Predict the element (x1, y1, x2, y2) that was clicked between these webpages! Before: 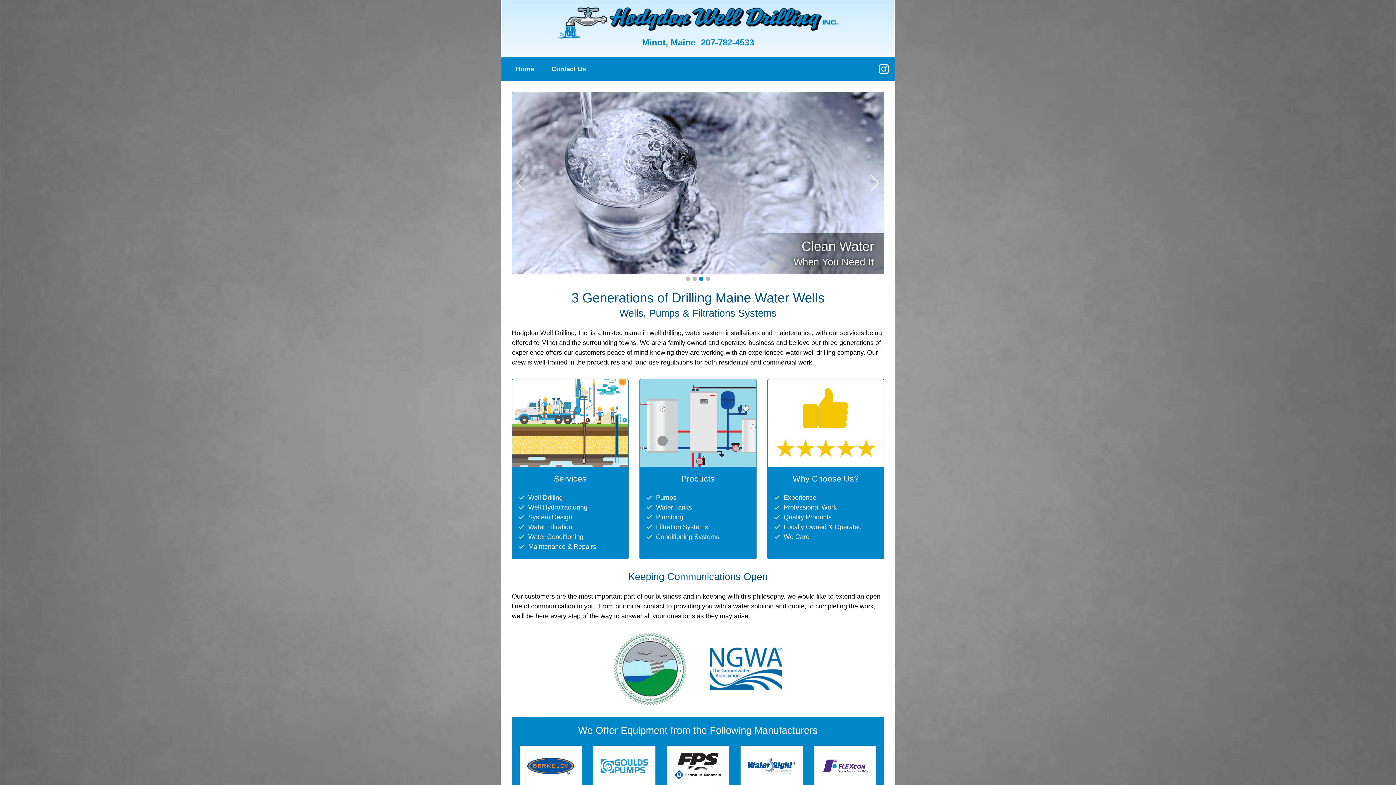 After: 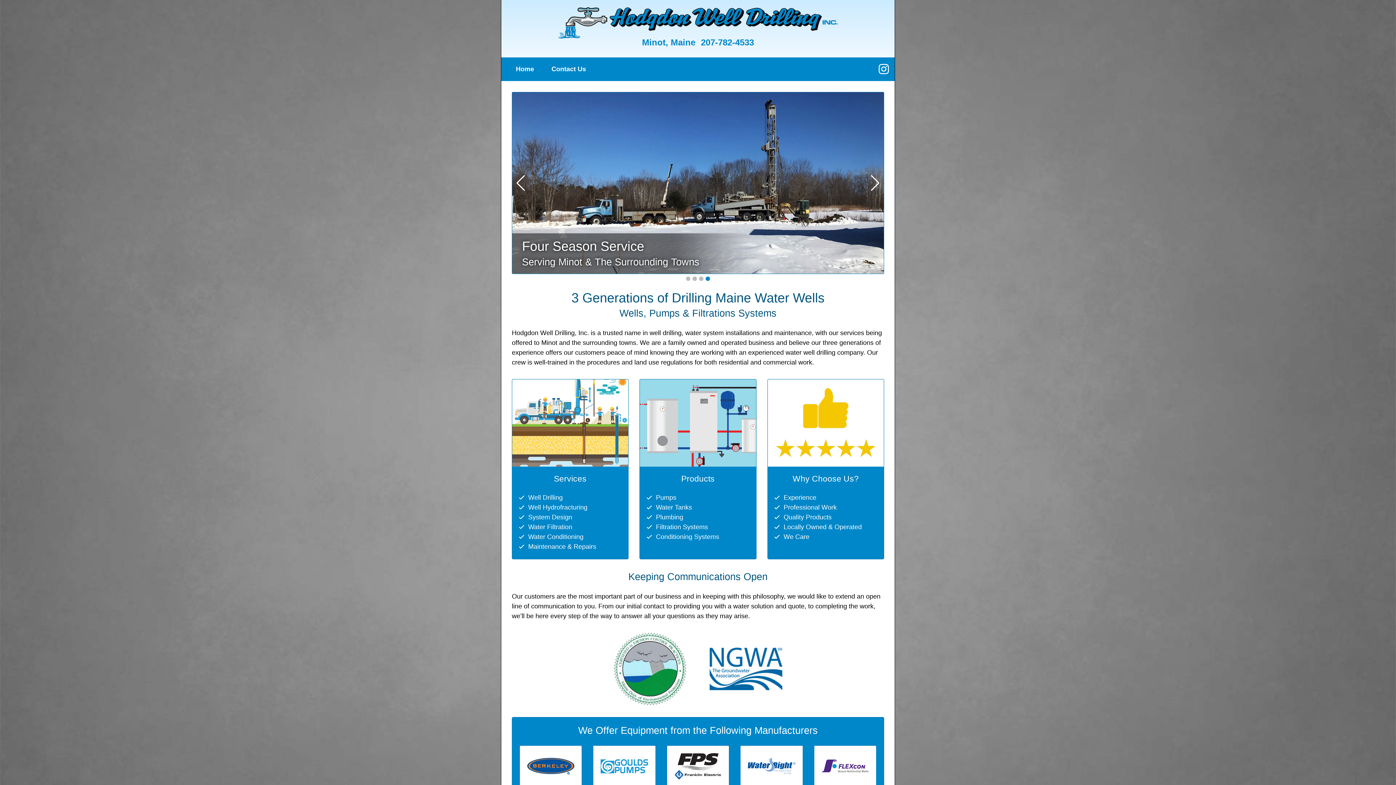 Action: label: Go to slide 1 bbox: (686, 276, 690, 281)